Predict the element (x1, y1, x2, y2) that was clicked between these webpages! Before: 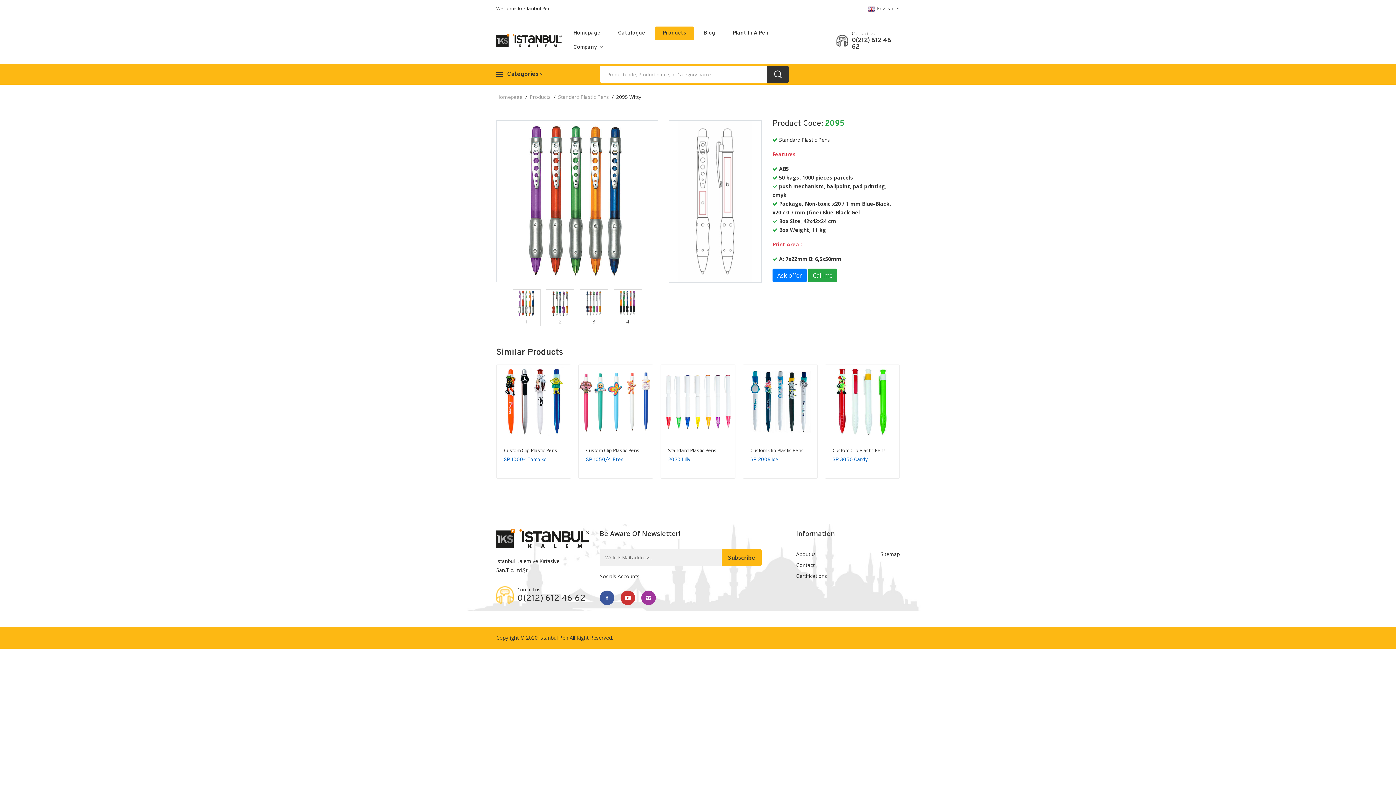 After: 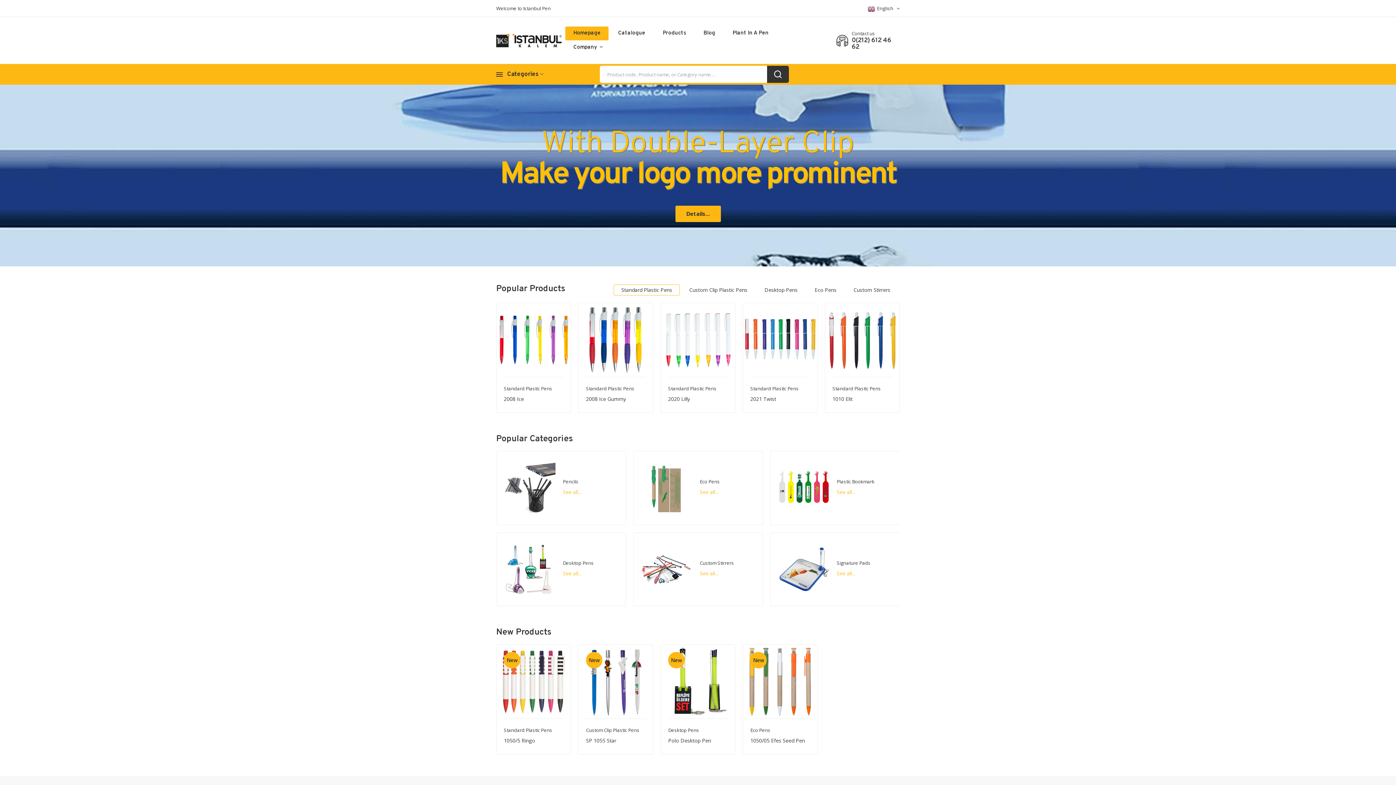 Action: bbox: (565, 26, 608, 40) label: Homepage